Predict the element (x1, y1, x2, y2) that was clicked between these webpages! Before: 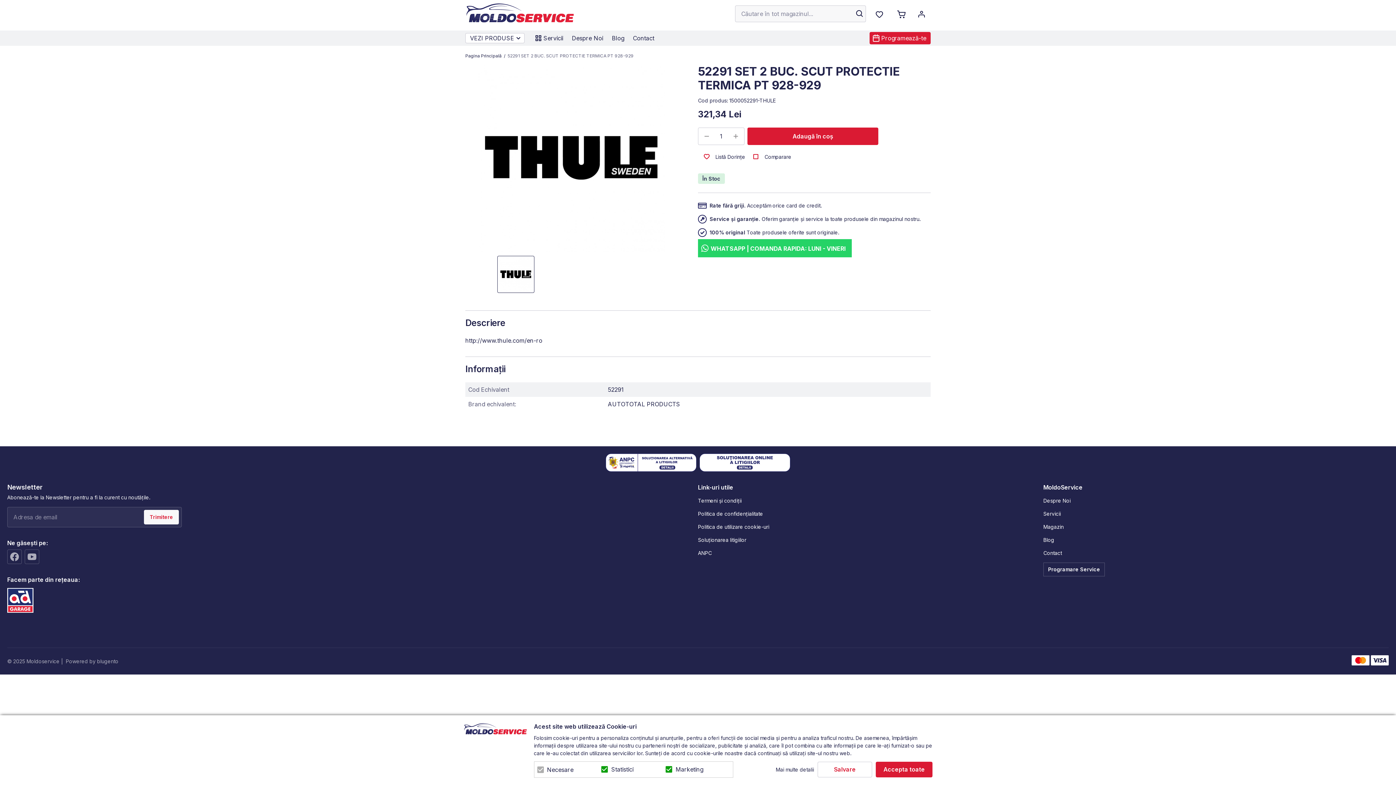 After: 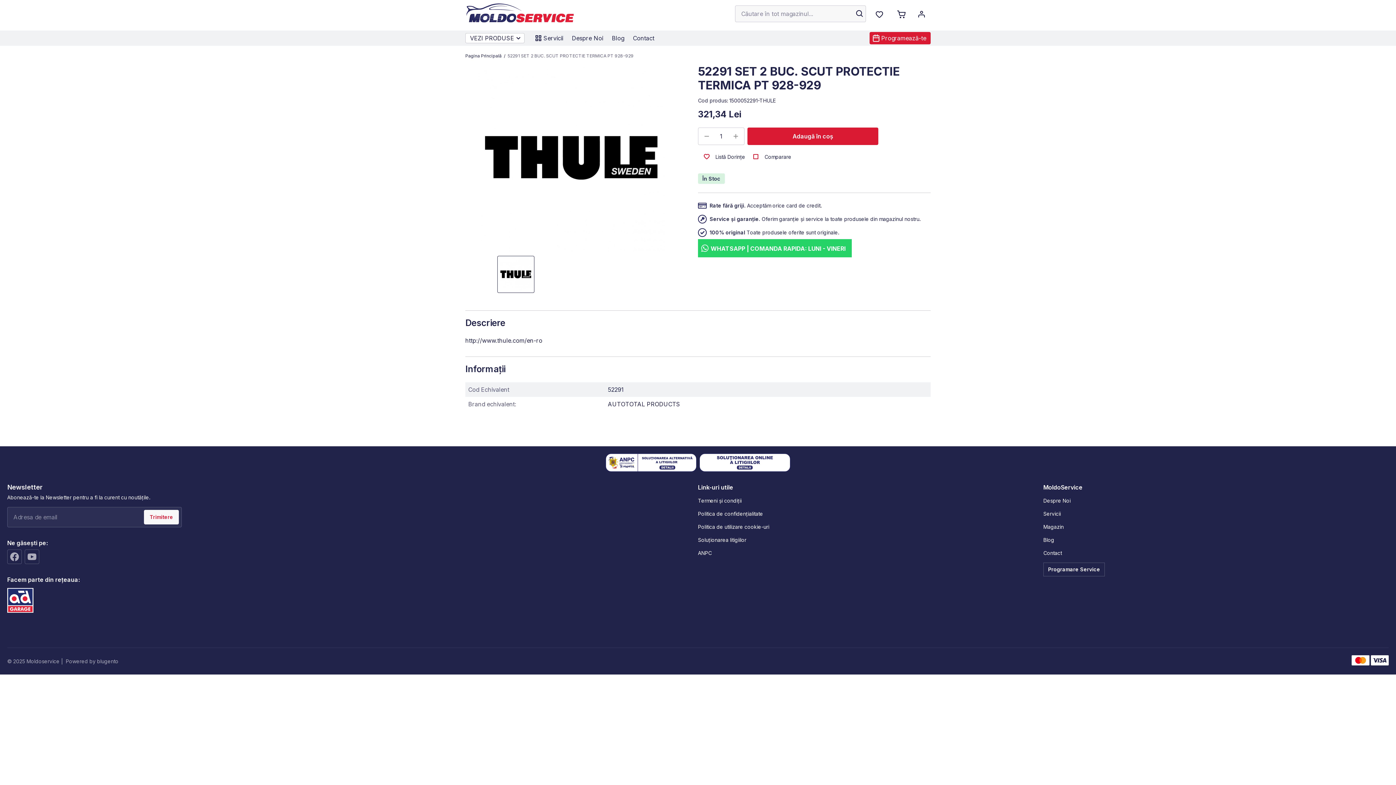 Action: bbox: (817, 762, 872, 777) label: Salvare